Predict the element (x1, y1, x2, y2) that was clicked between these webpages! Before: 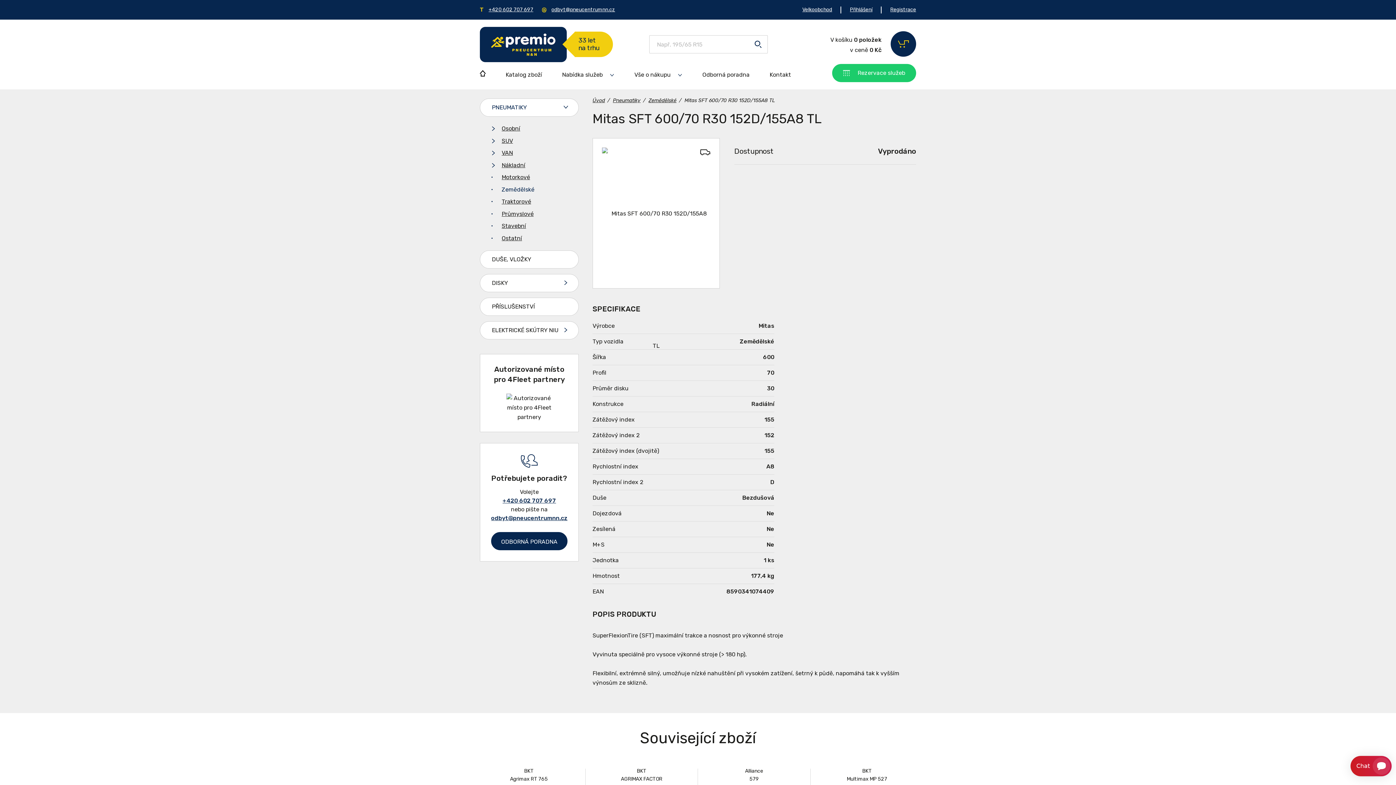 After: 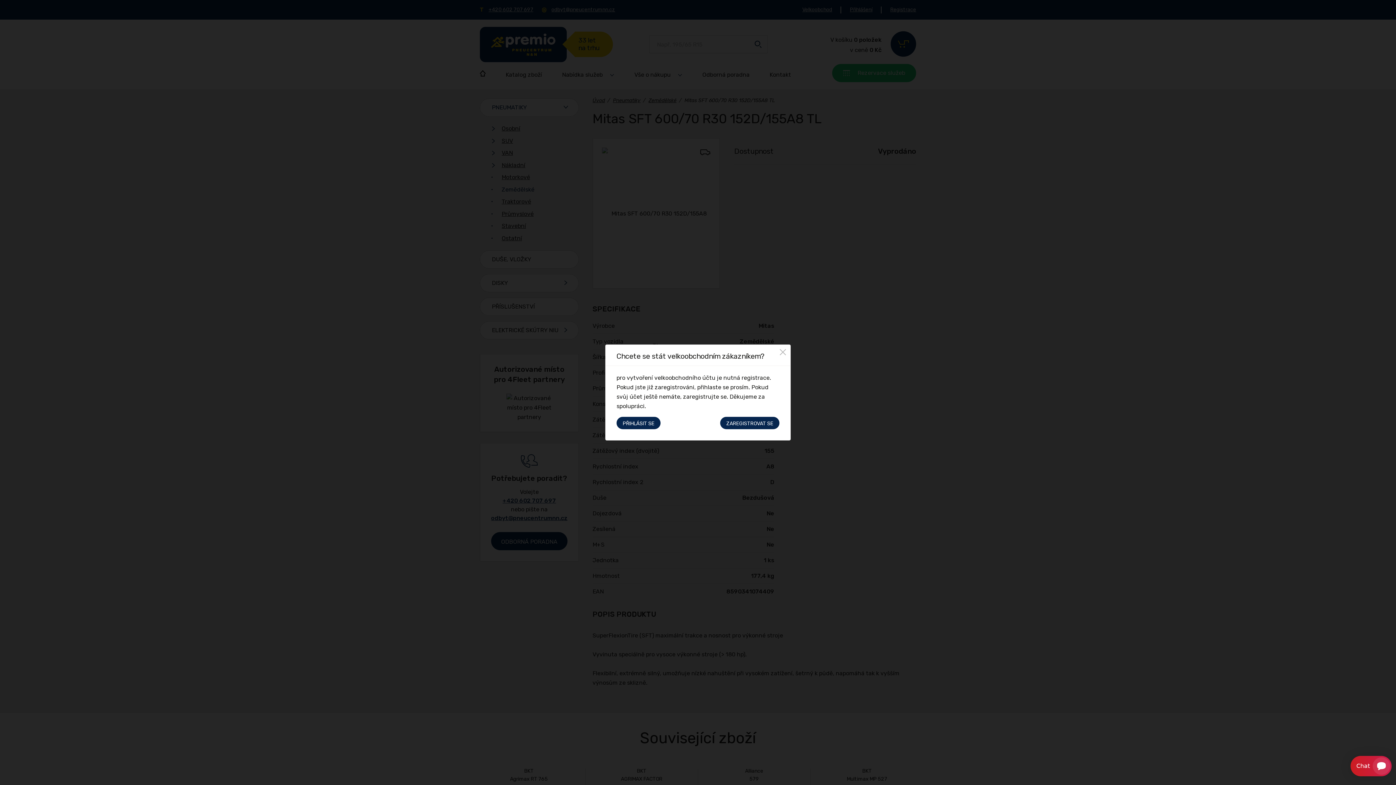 Action: bbox: (802, 0, 832, 19) label: Velkoobchod